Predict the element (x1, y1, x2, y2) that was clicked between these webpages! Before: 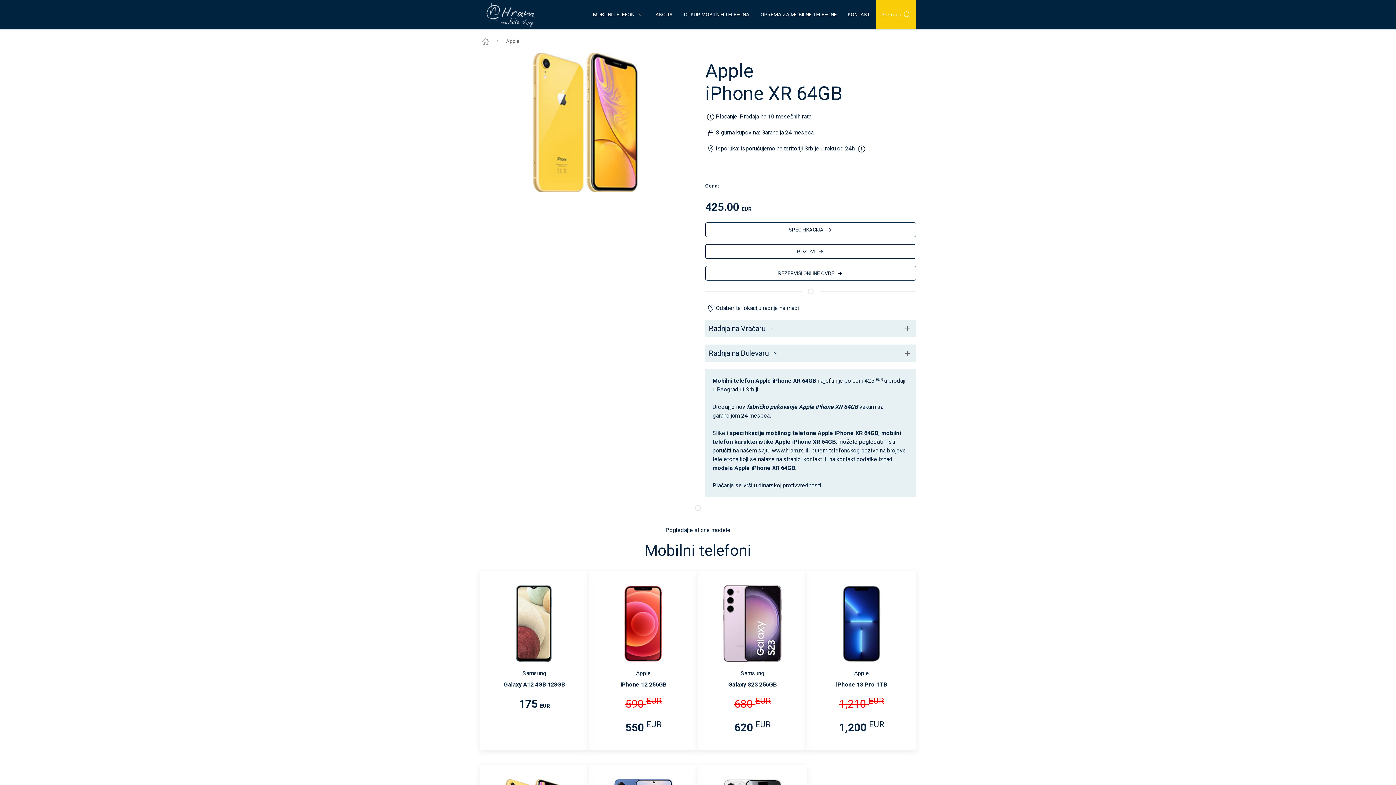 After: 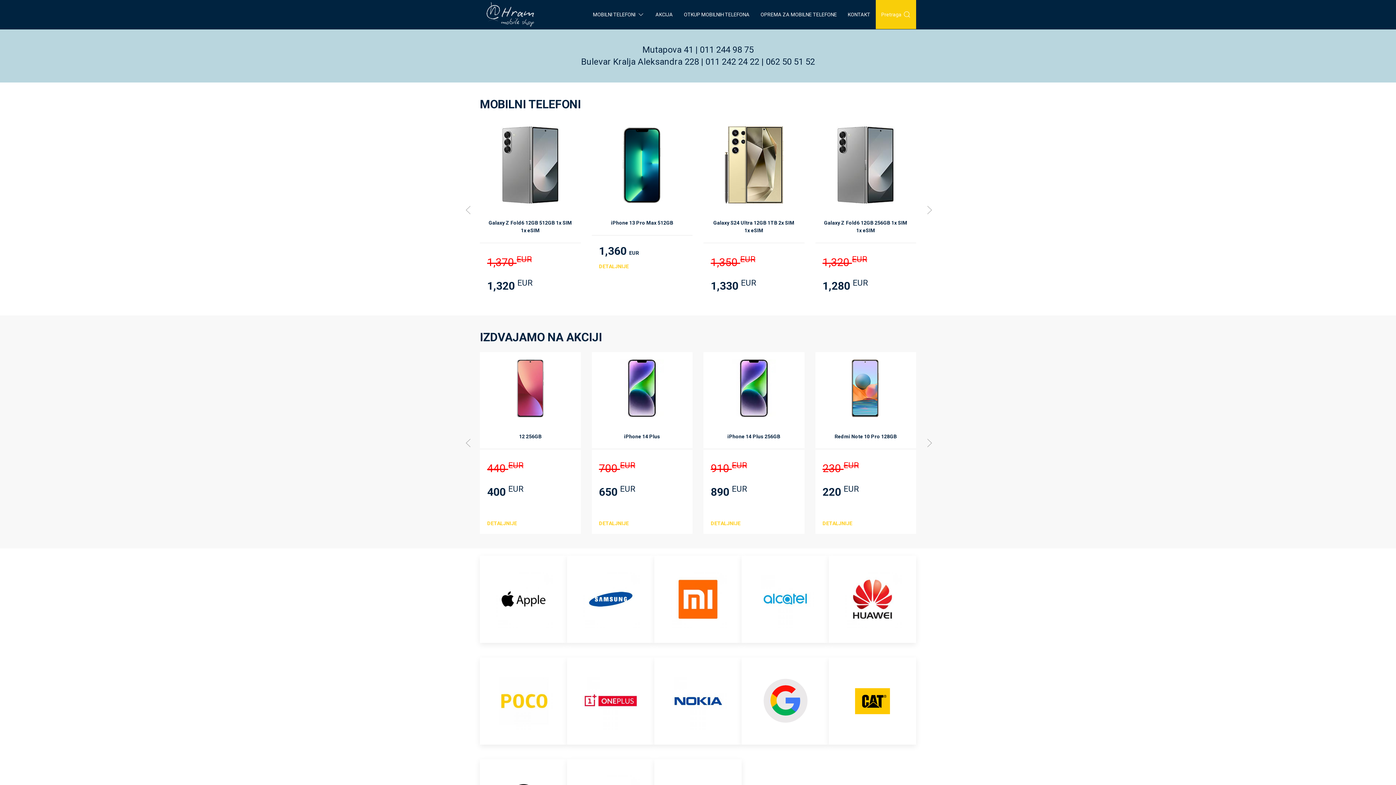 Action: bbox: (480, 1, 541, 27)